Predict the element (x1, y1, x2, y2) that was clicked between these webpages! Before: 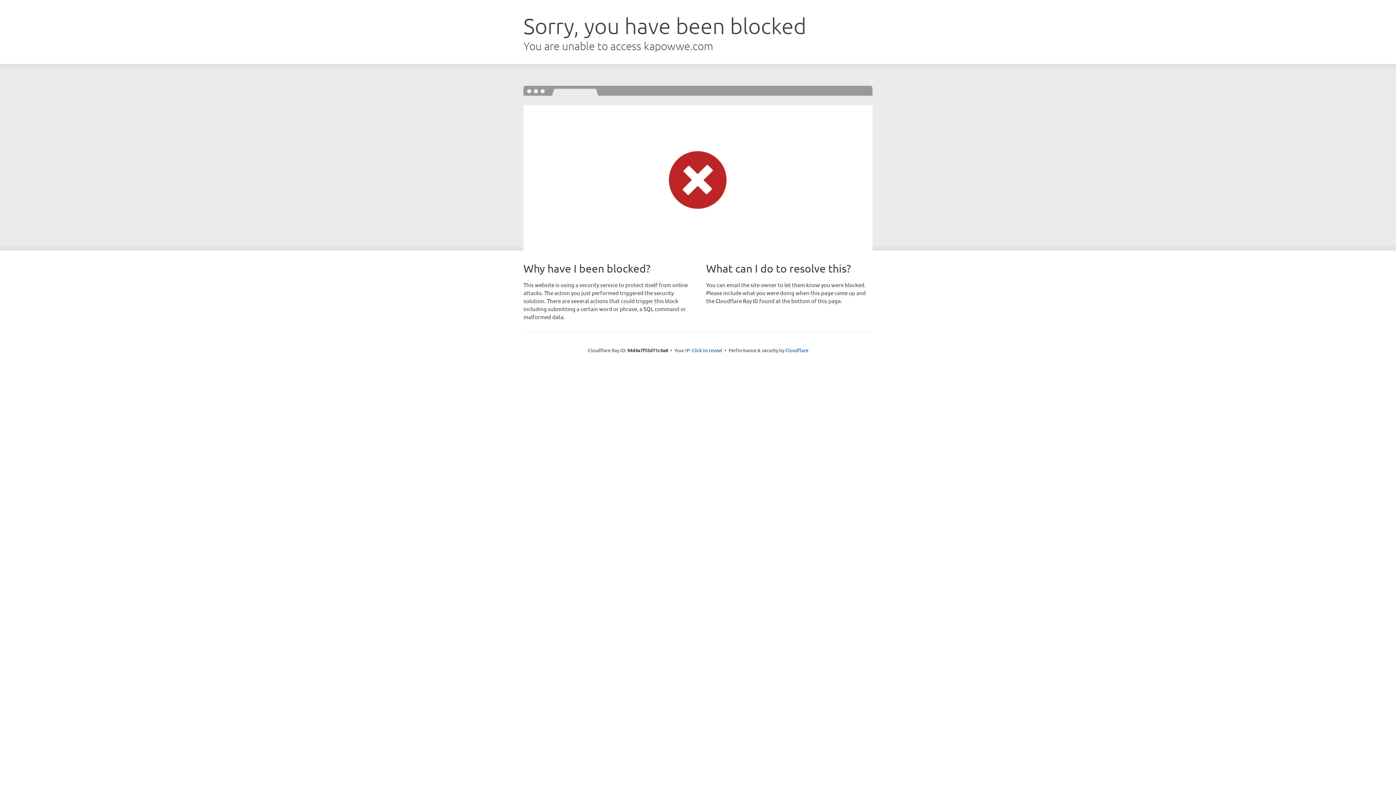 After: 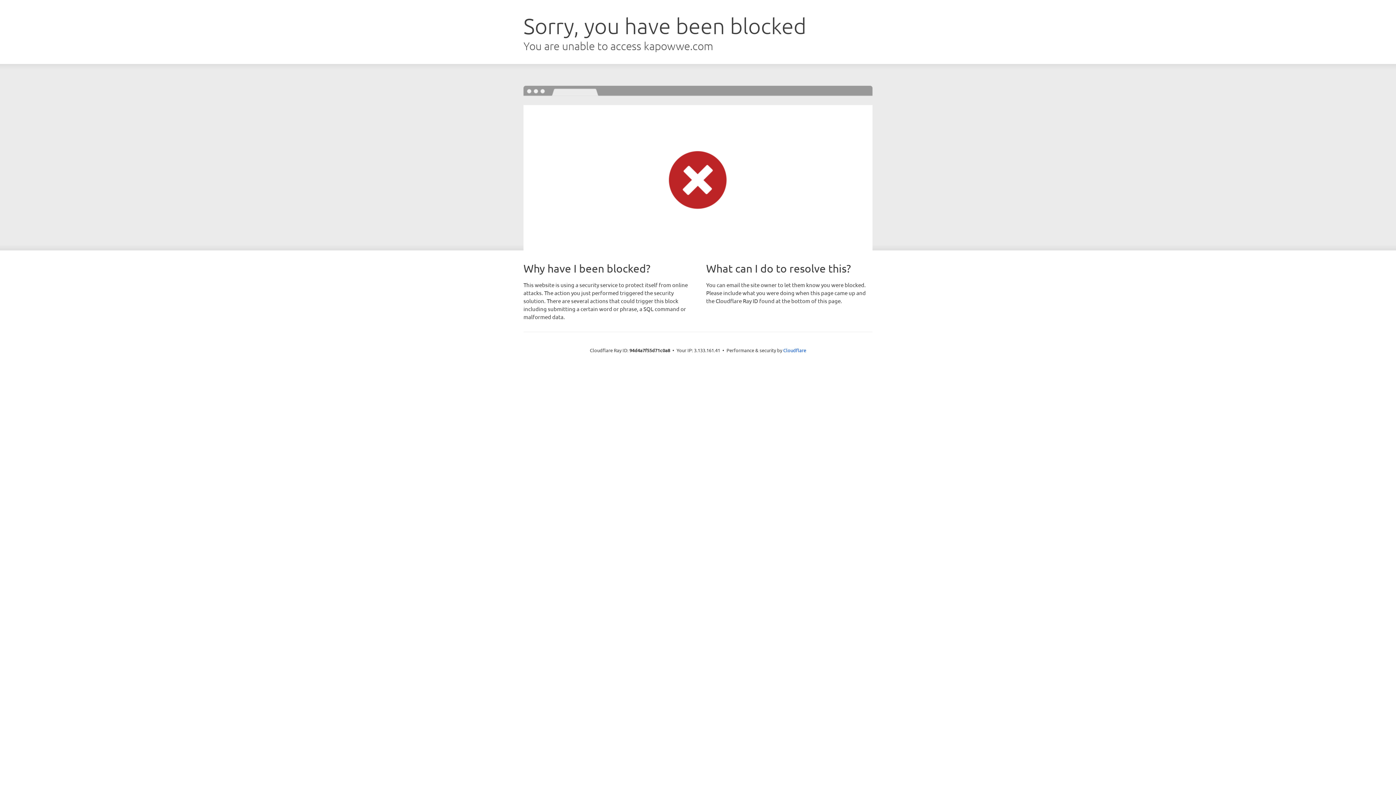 Action: bbox: (692, 346, 722, 353) label: Click to reveal